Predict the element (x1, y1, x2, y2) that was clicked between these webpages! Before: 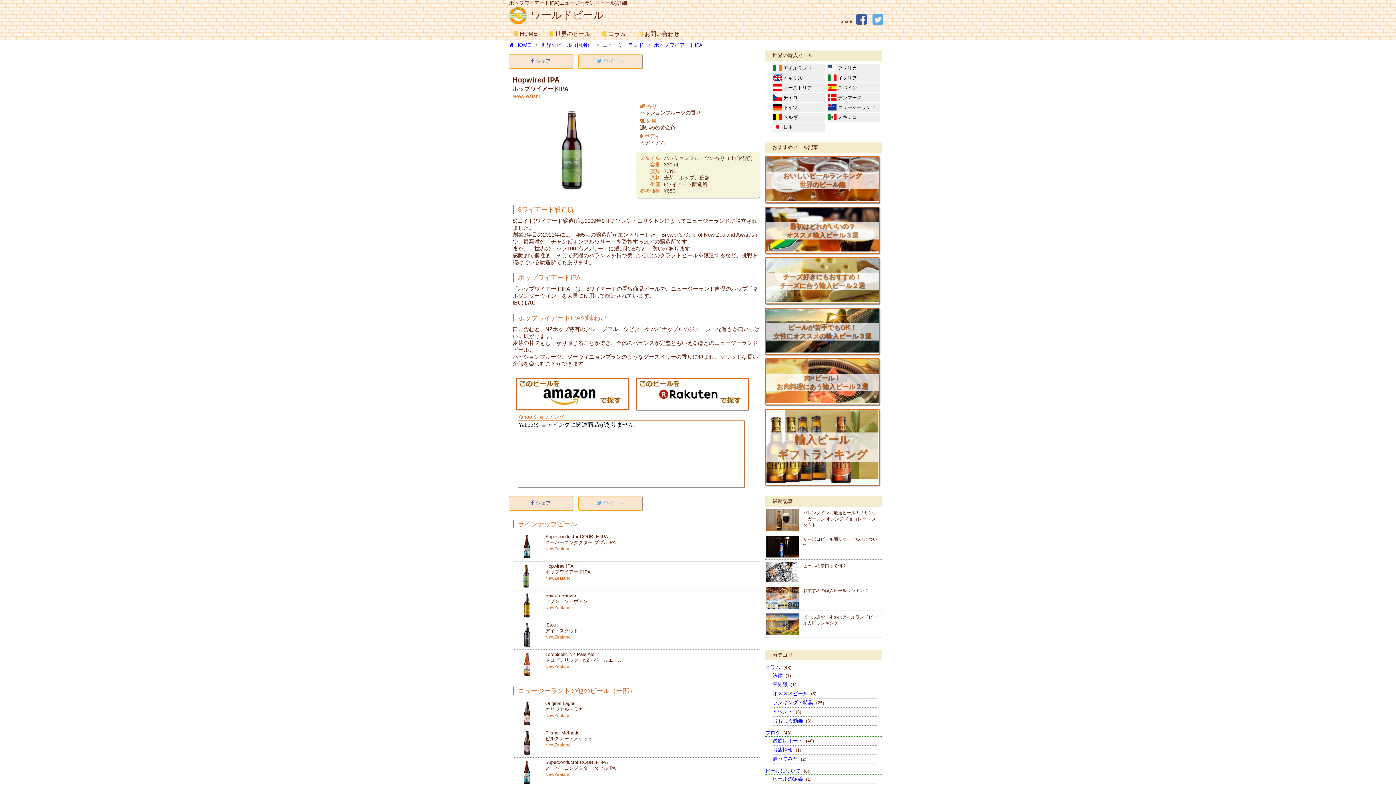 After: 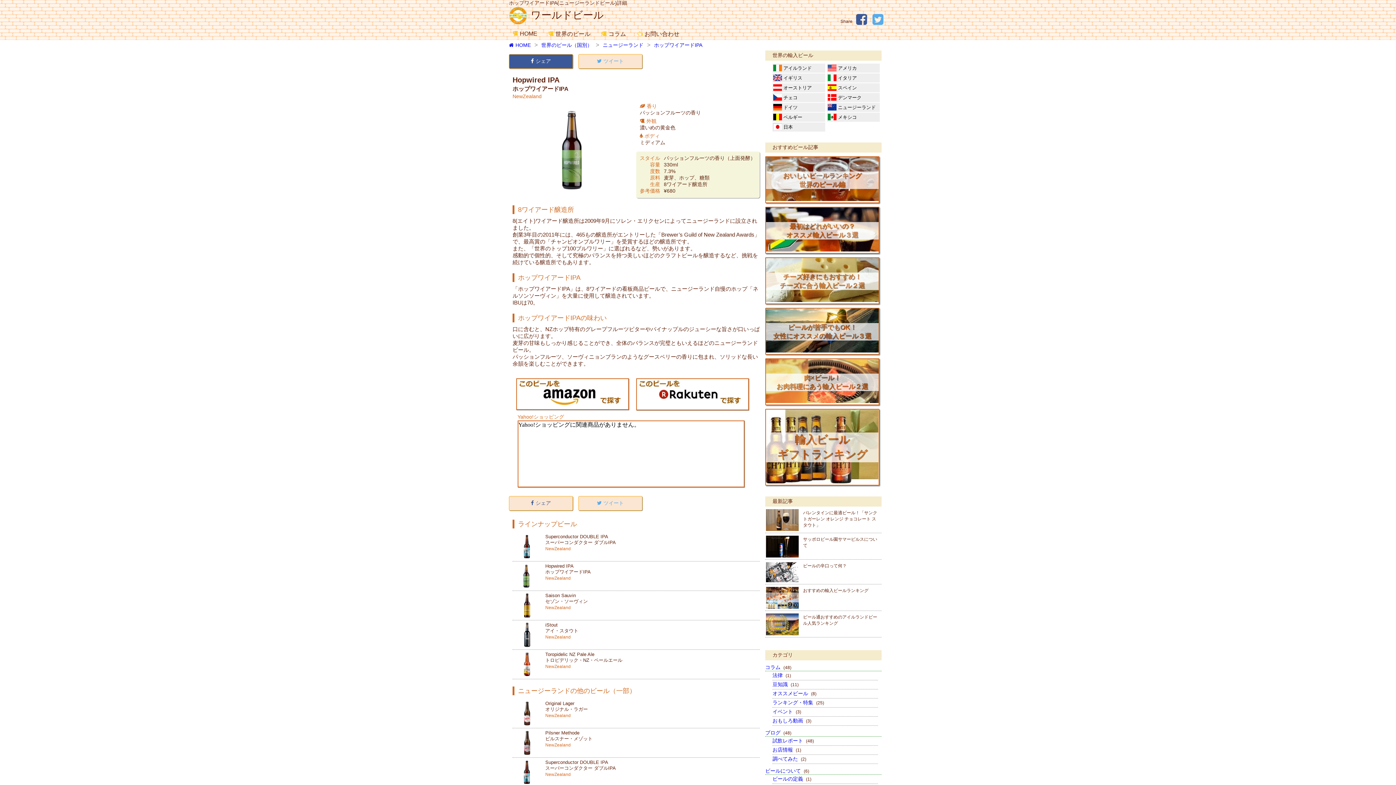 Action: label: シェア bbox: (513, 58, 569, 64)